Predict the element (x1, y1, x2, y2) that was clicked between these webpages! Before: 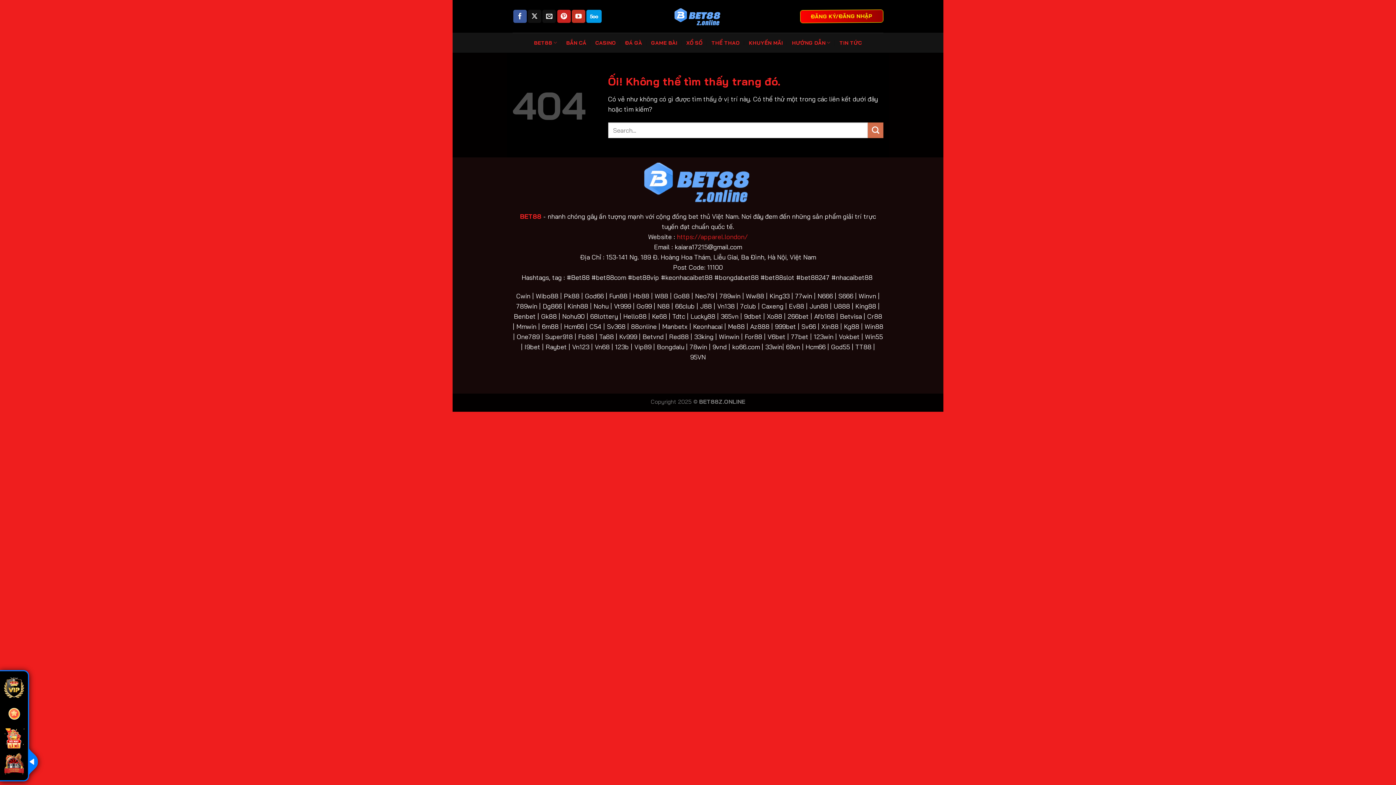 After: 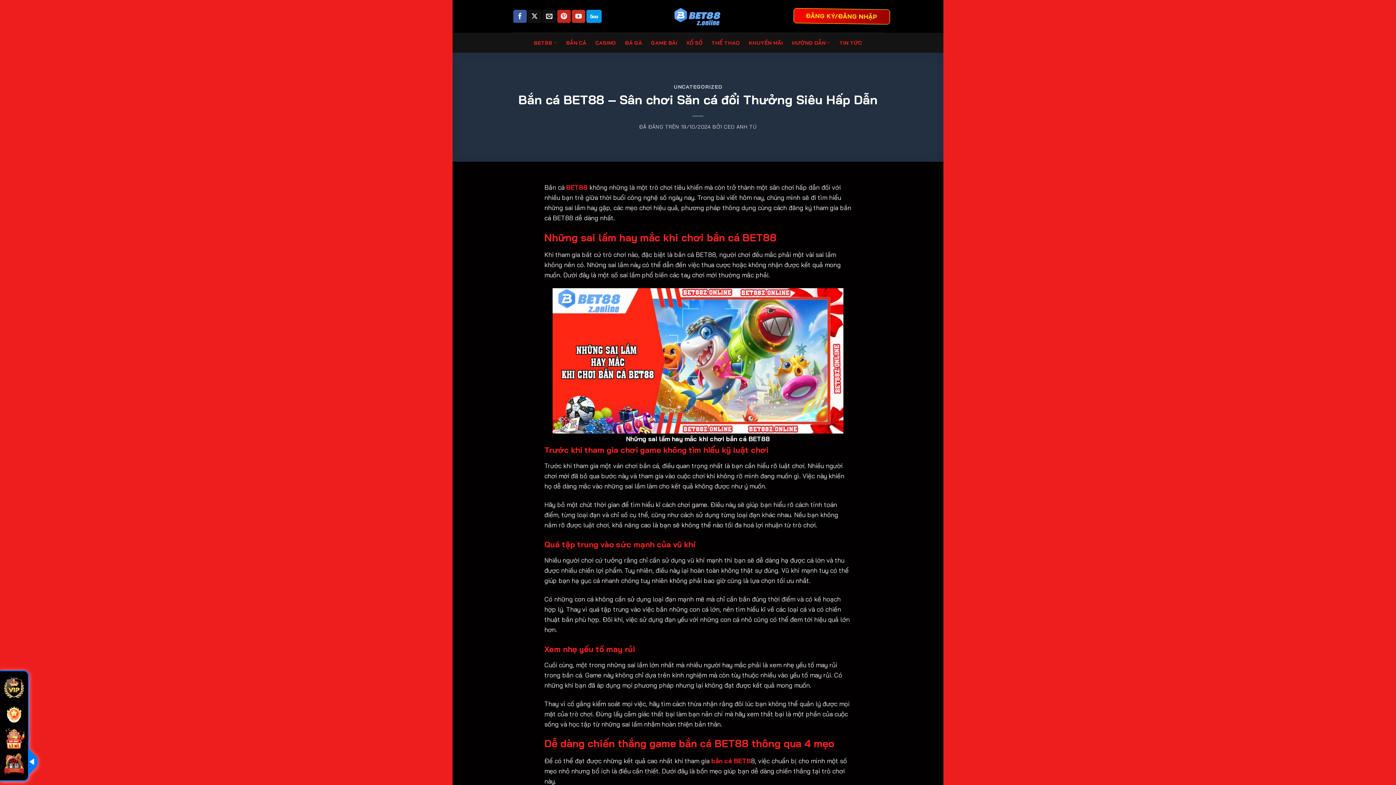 Action: label: BẮN CÁ bbox: (566, 36, 586, 49)